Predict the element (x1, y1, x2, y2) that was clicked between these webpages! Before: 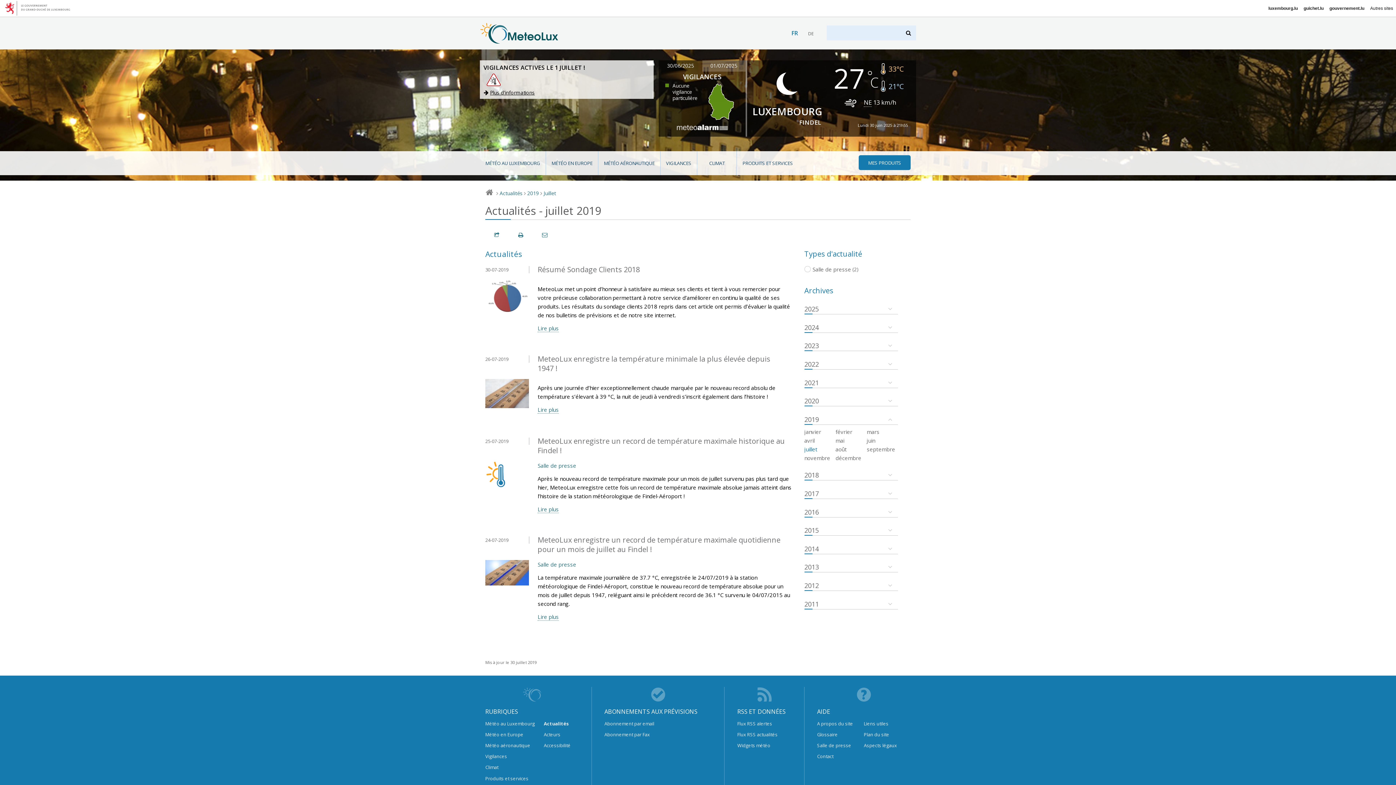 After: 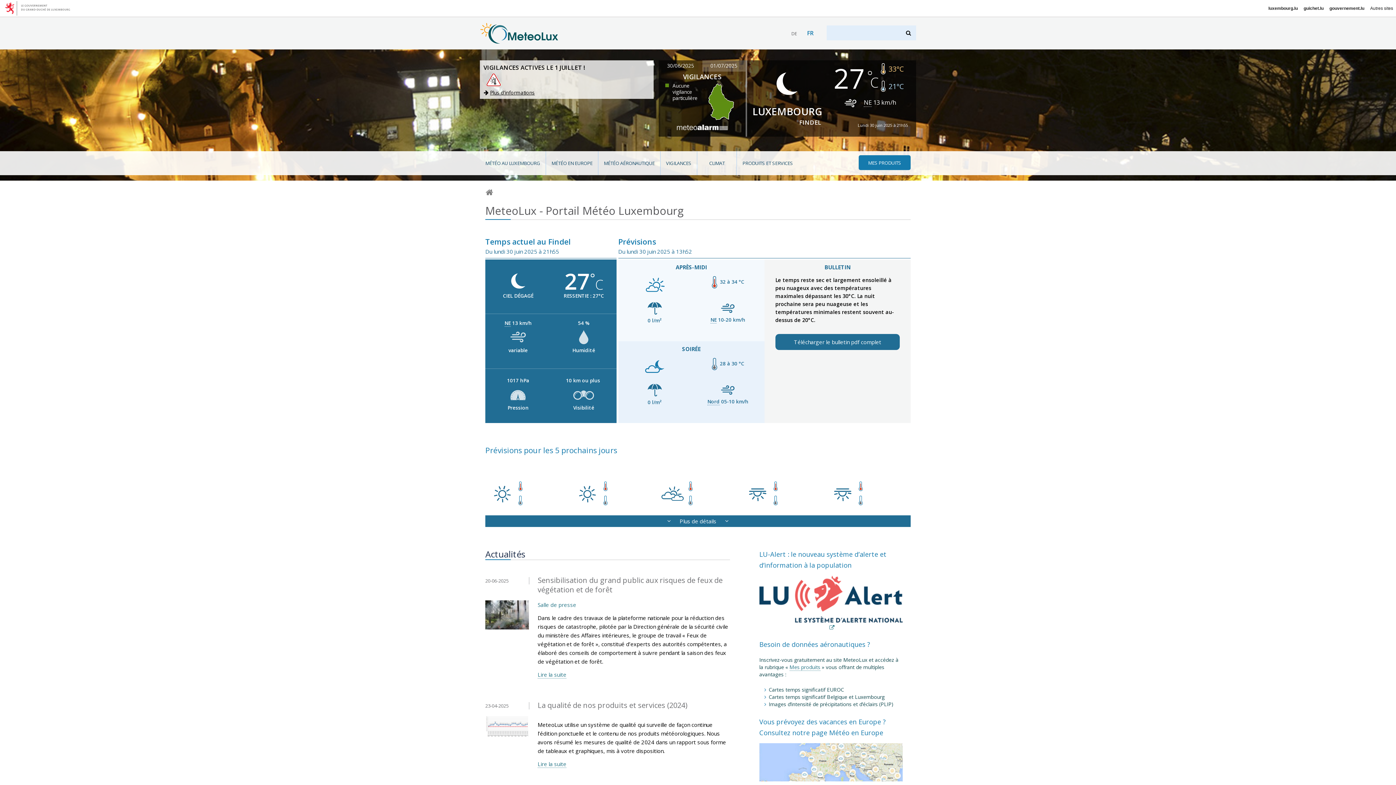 Action: label:  
Accueil bbox: (485, 189, 496, 196)